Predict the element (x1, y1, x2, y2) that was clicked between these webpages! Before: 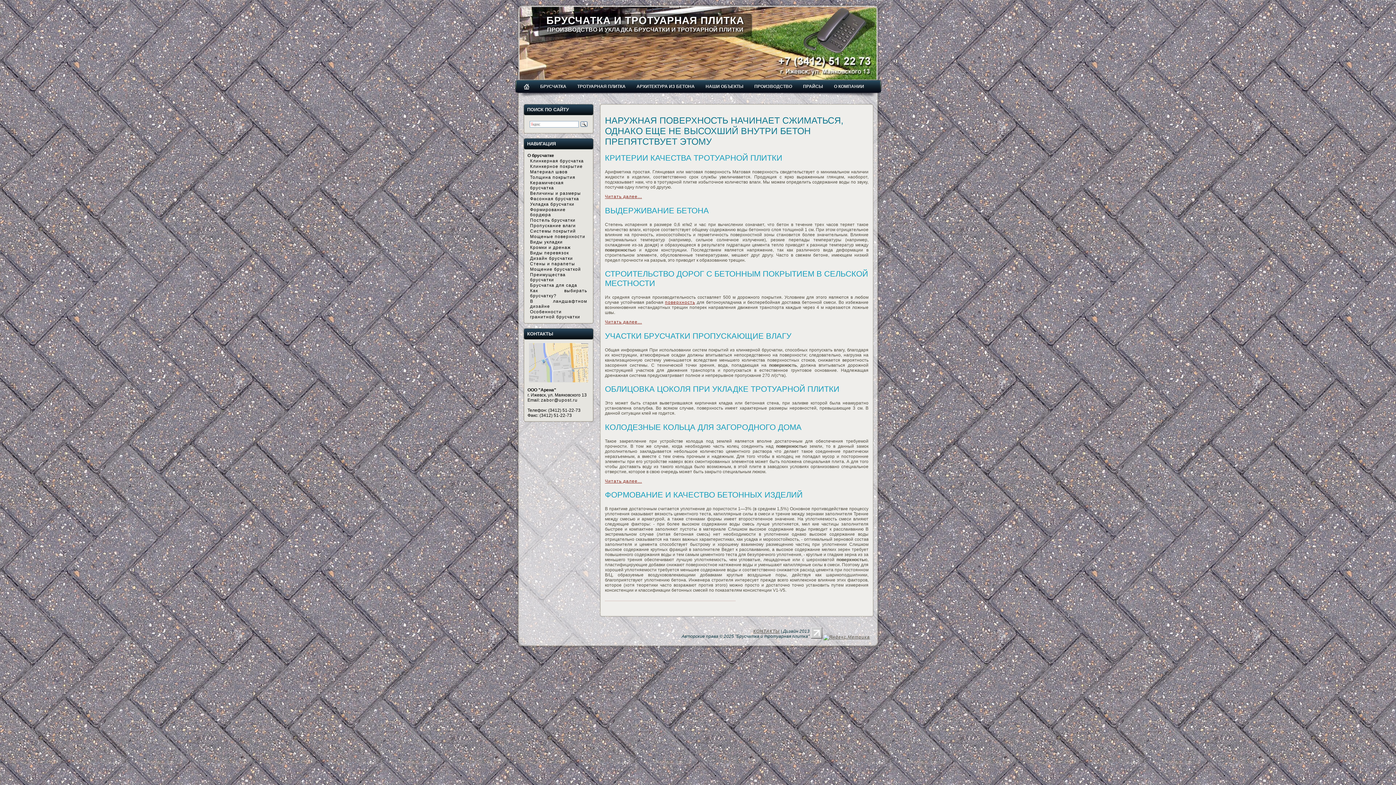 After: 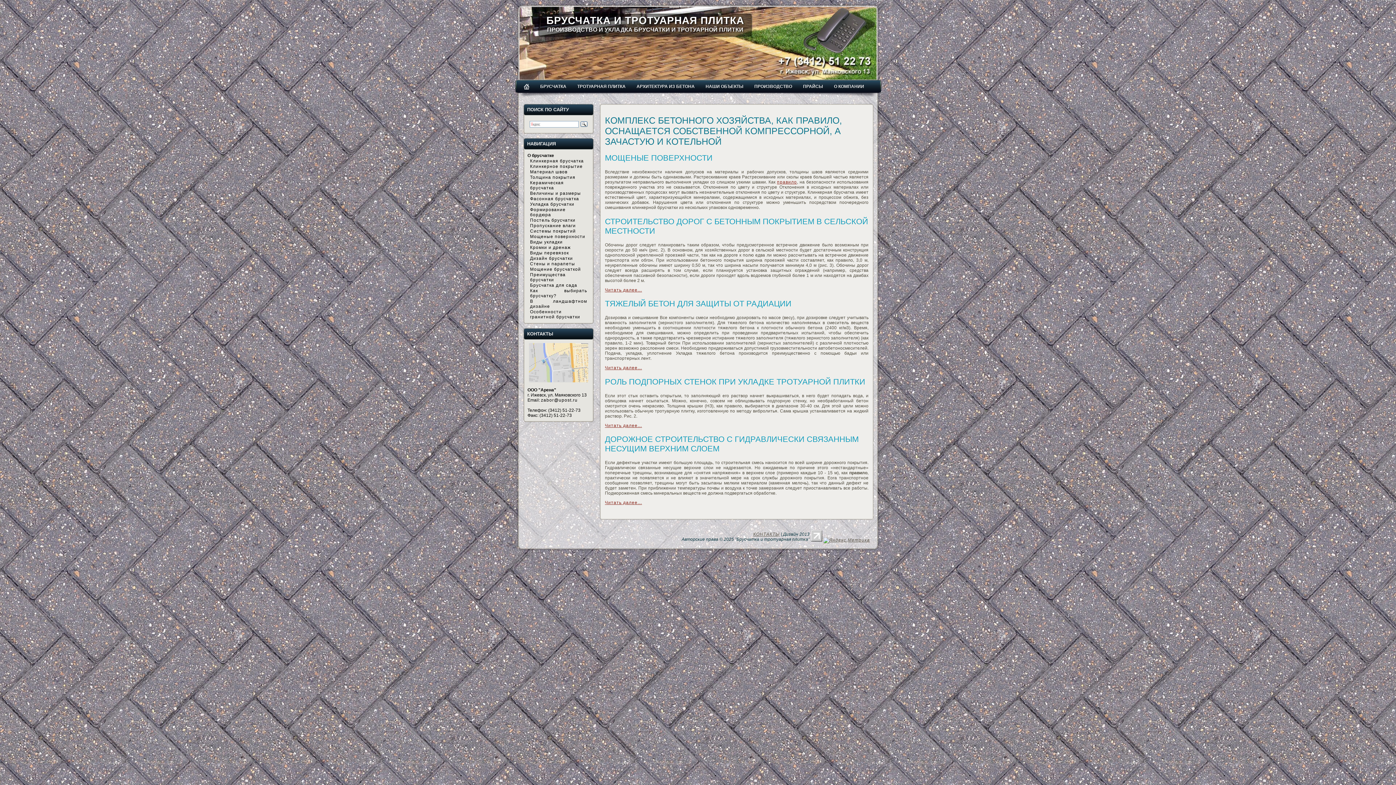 Action: bbox: (714, 599, 715, 602) label: .